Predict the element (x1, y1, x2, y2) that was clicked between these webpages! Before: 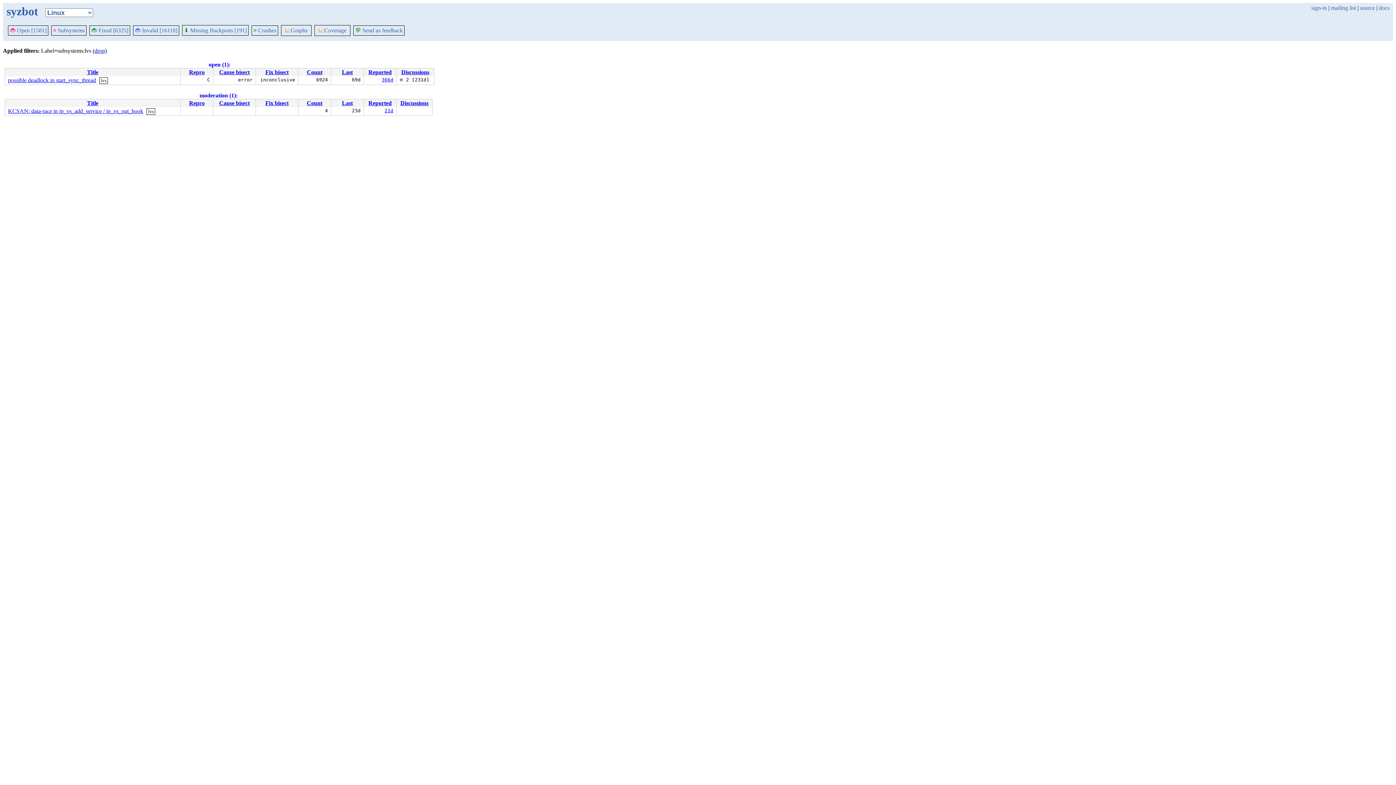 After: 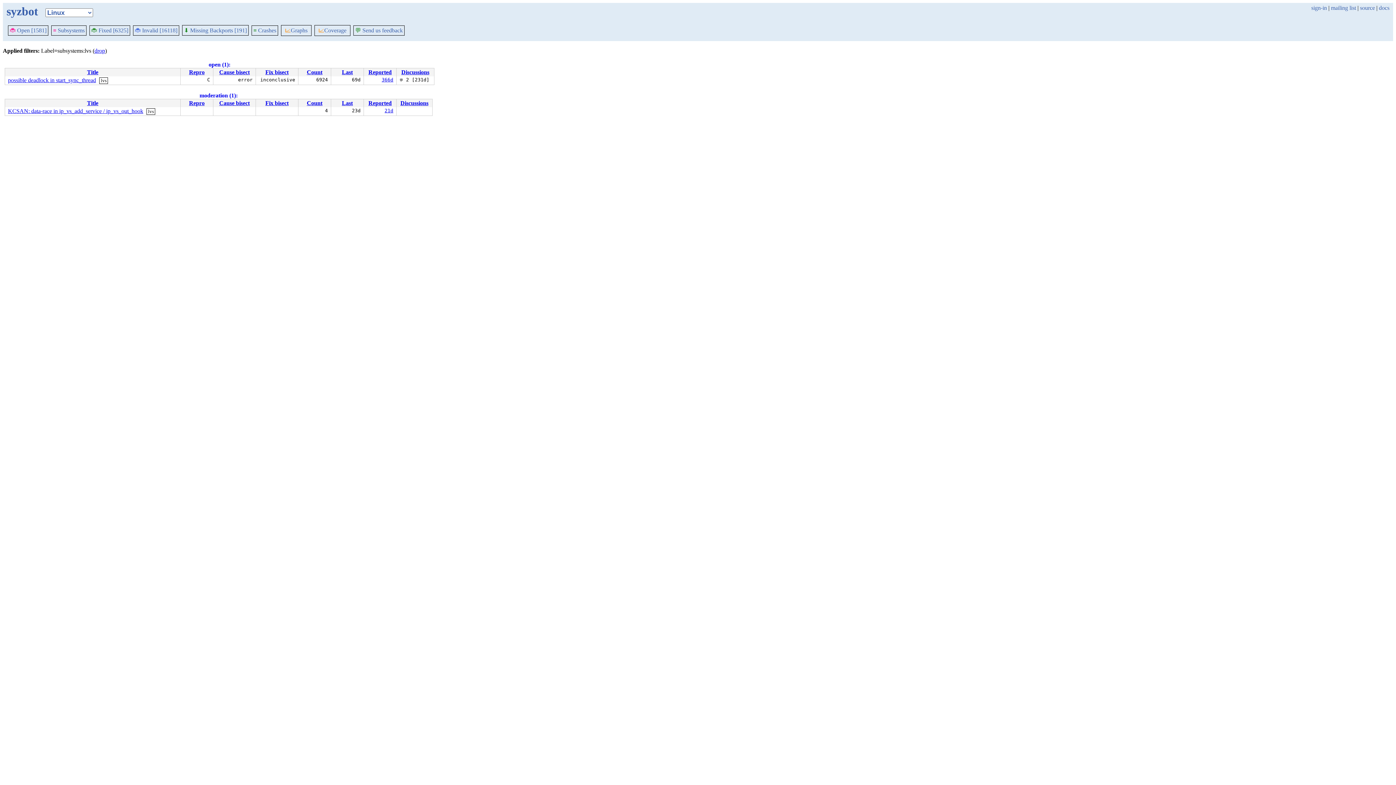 Action: label: moderation (1): bbox: (199, 92, 237, 98)